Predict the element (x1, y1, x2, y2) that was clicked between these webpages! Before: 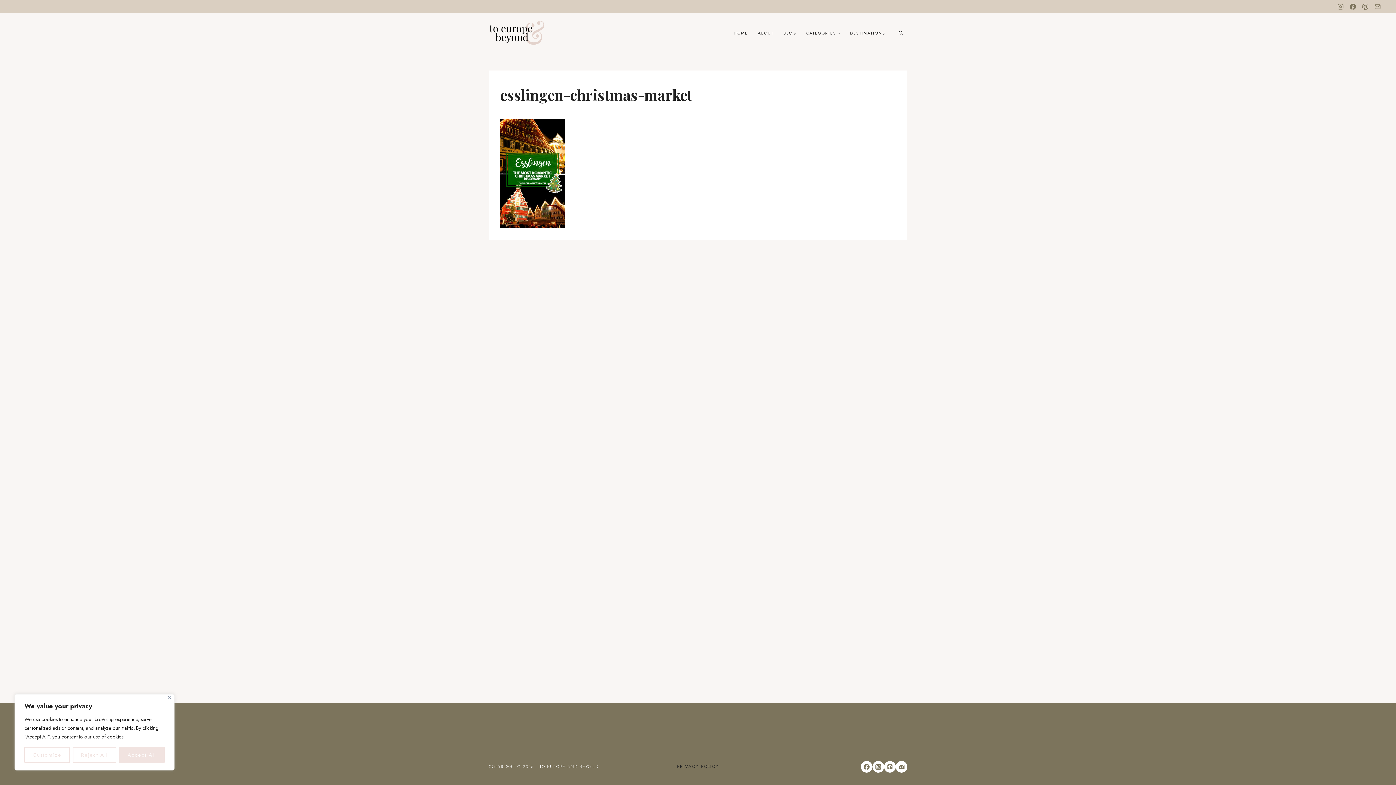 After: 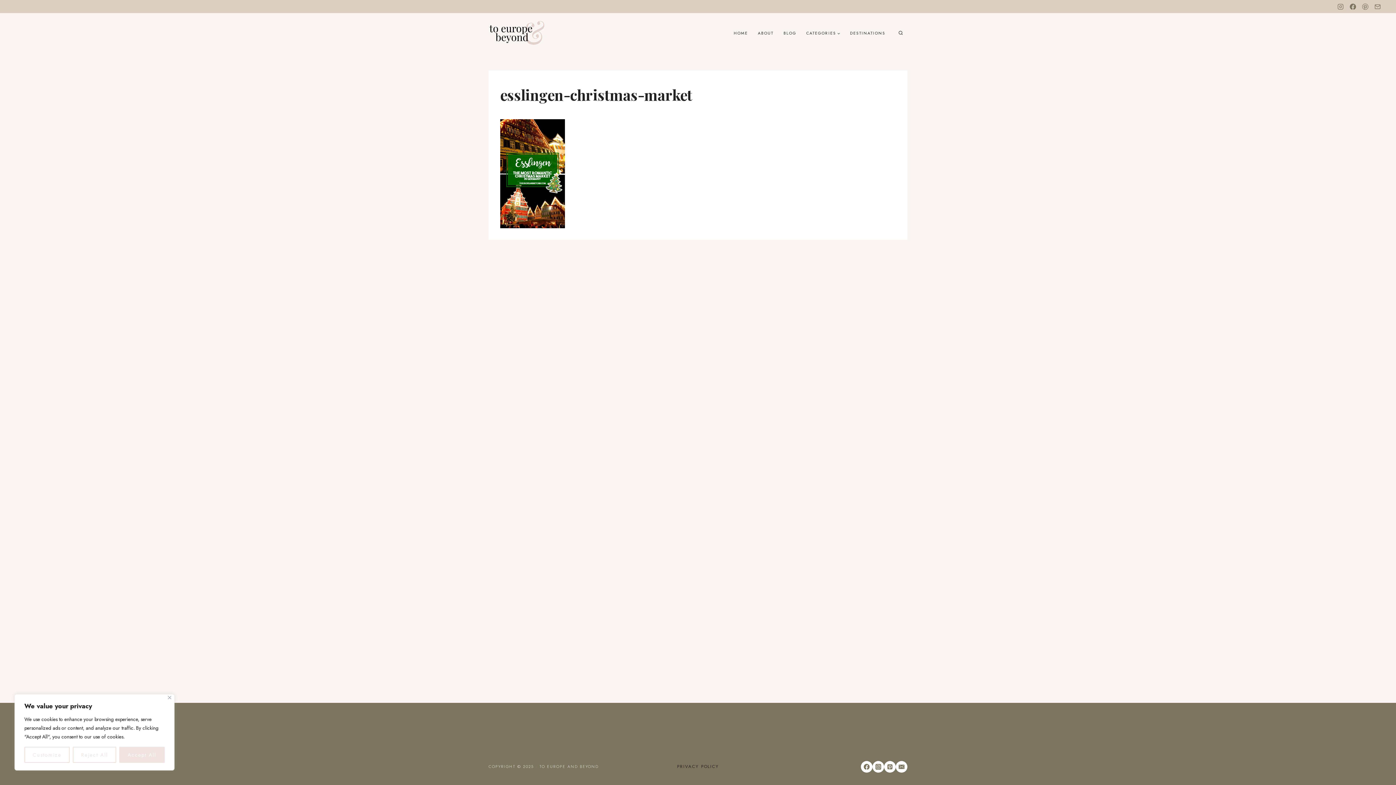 Action: label: Facebook bbox: (861, 761, 872, 772)